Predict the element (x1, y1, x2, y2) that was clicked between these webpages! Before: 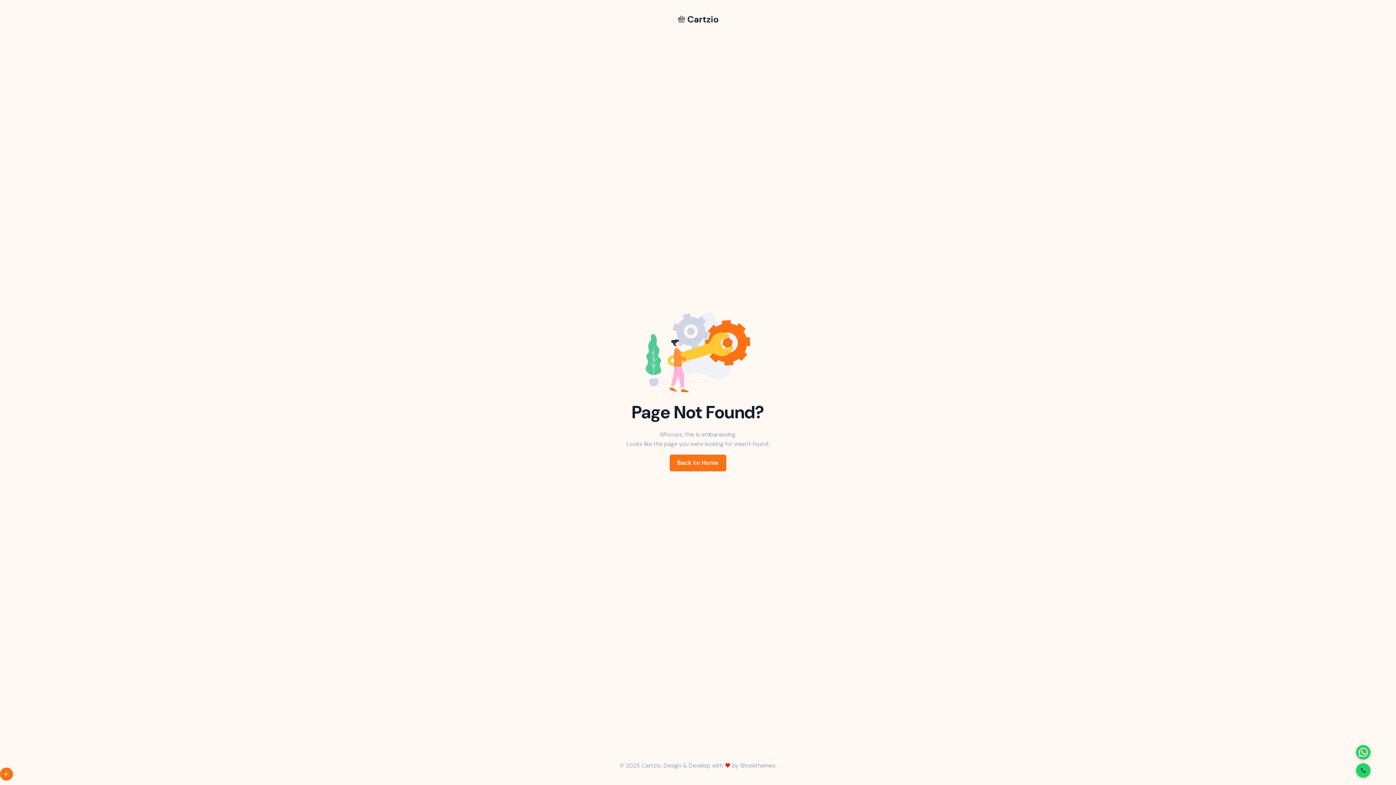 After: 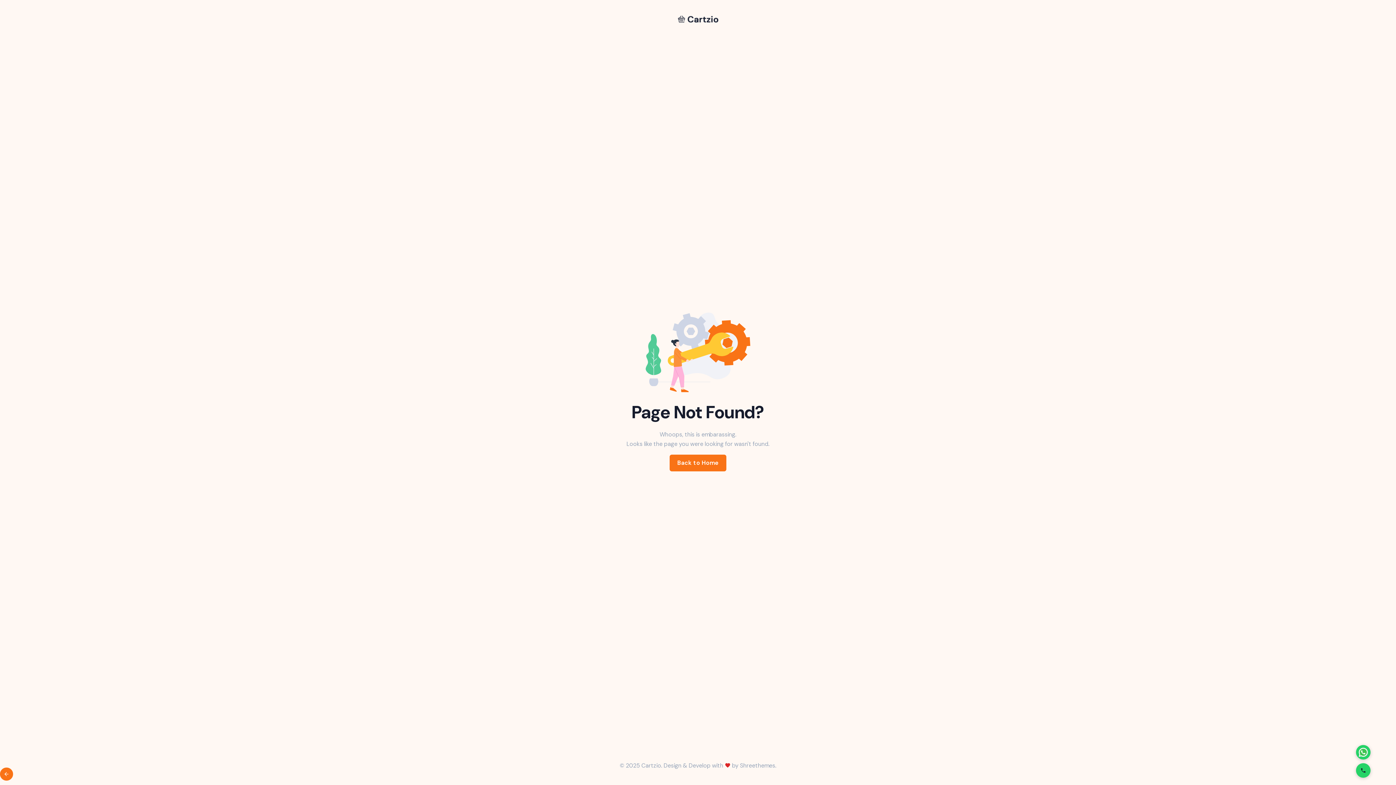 Action: bbox: (1356, 763, 1370, 778)